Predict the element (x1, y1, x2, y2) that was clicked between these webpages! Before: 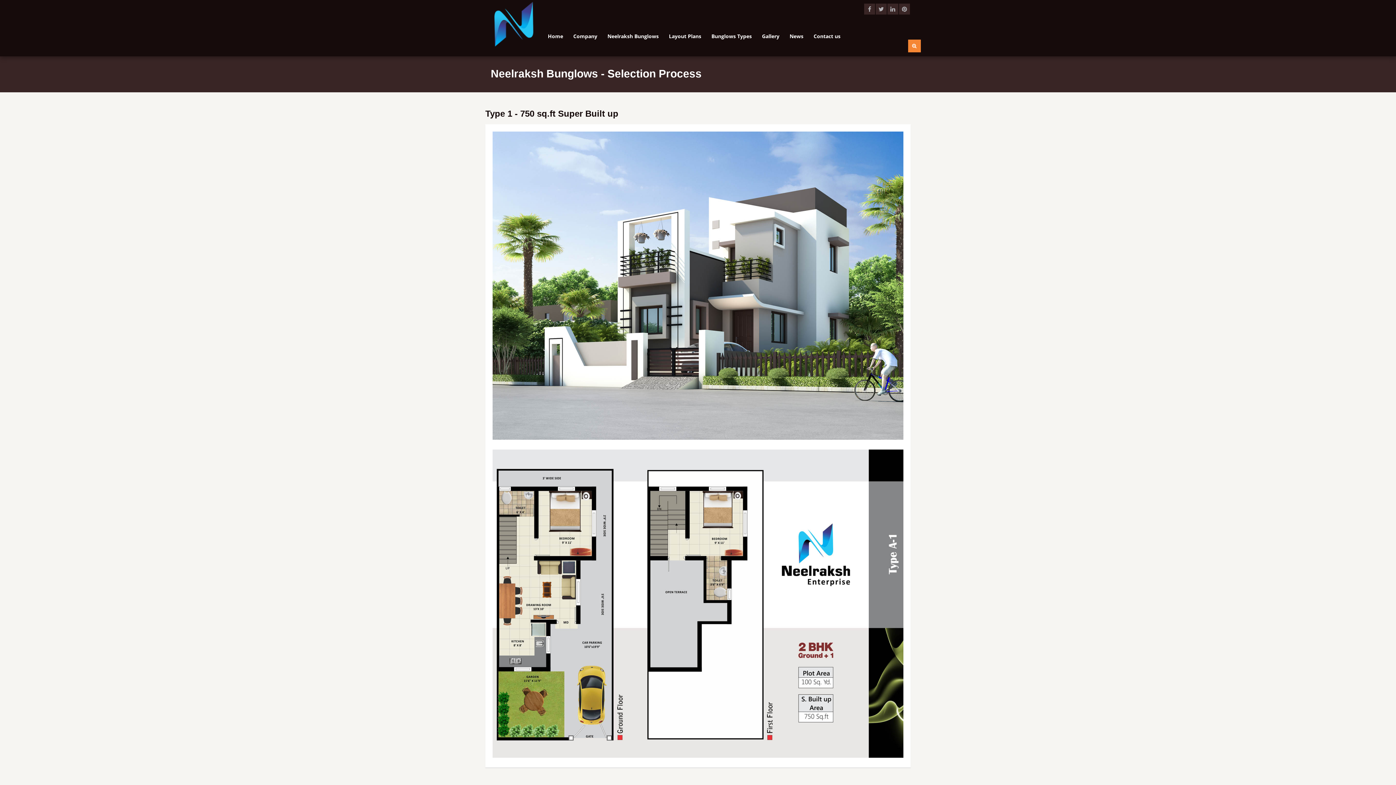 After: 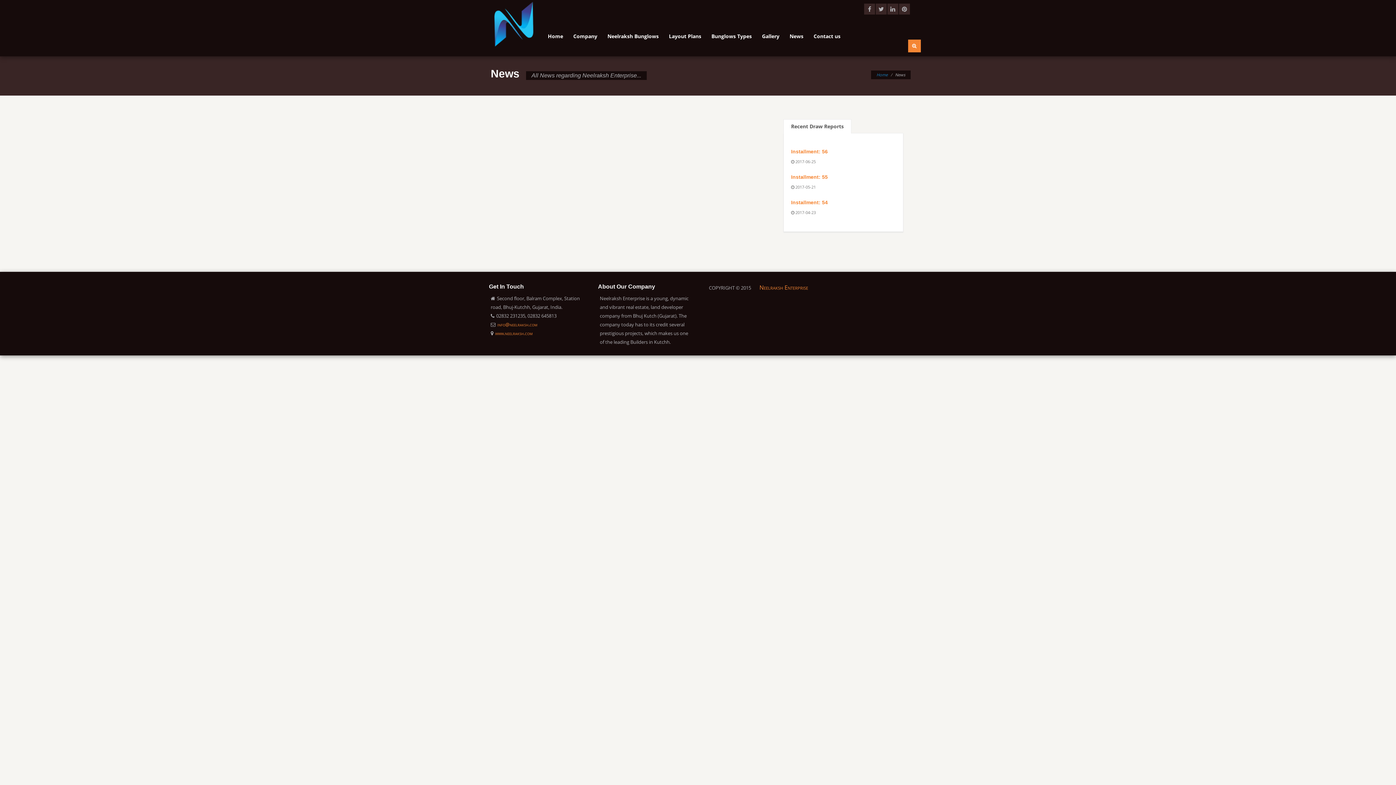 Action: label: News bbox: (784, 28, 809, 43)